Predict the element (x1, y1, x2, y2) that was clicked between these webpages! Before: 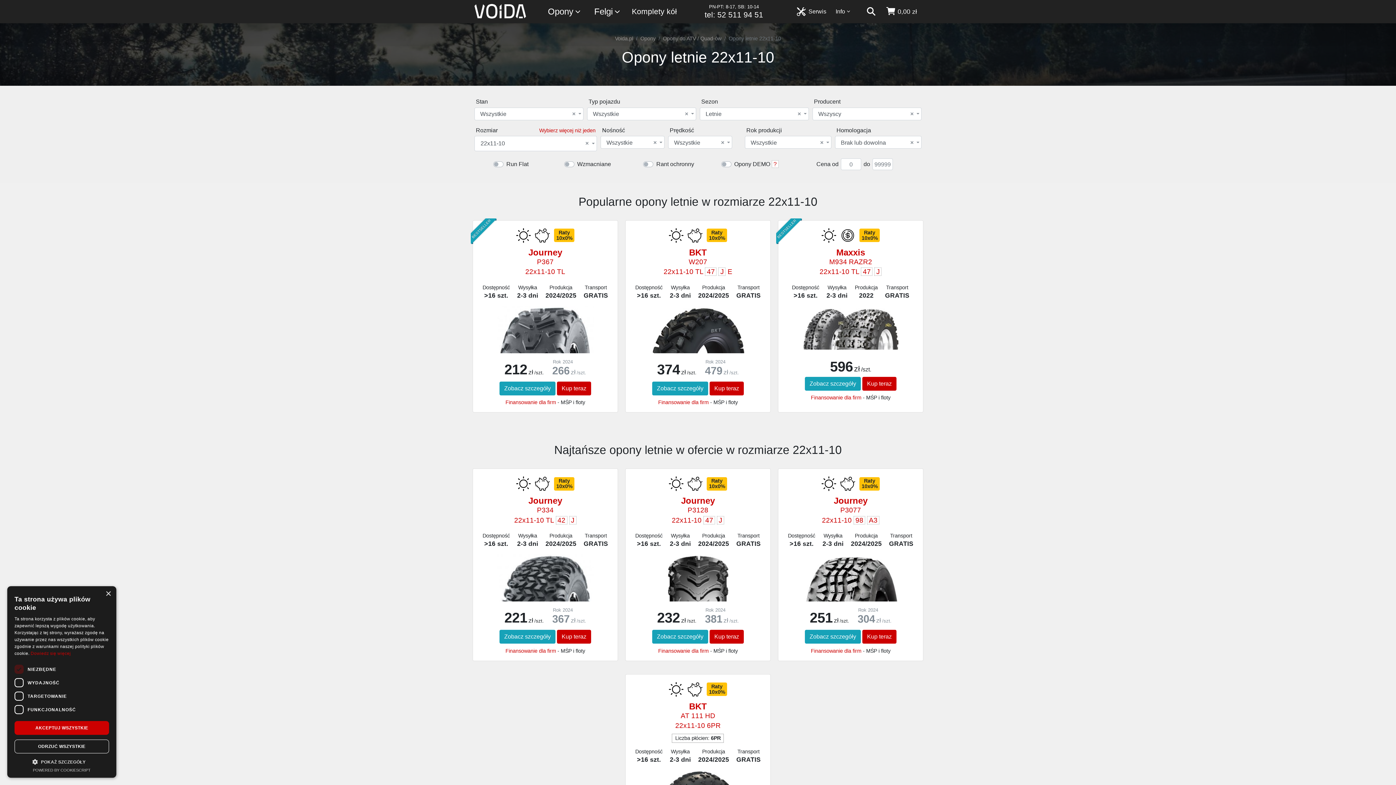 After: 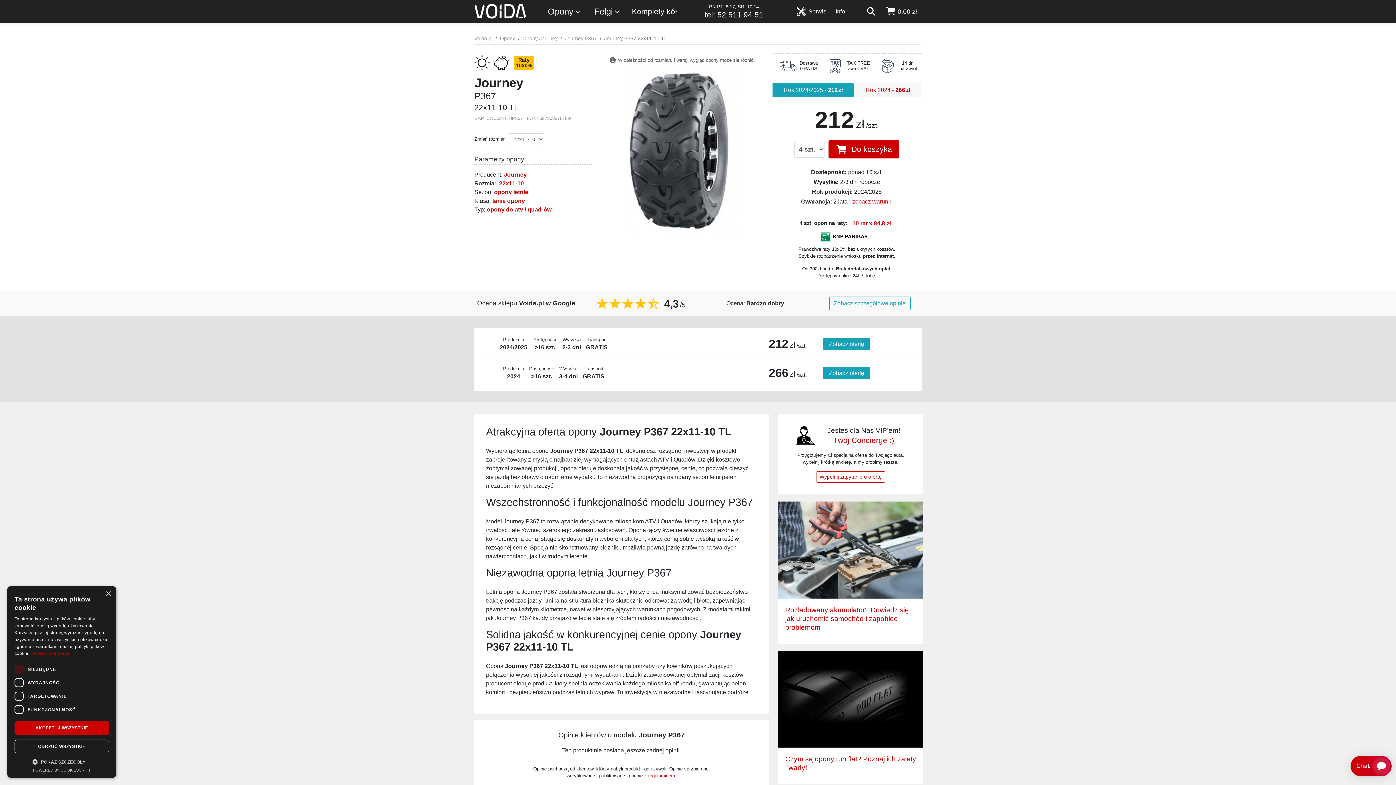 Action: label: 212zł/szt. bbox: (504, 362, 543, 379)